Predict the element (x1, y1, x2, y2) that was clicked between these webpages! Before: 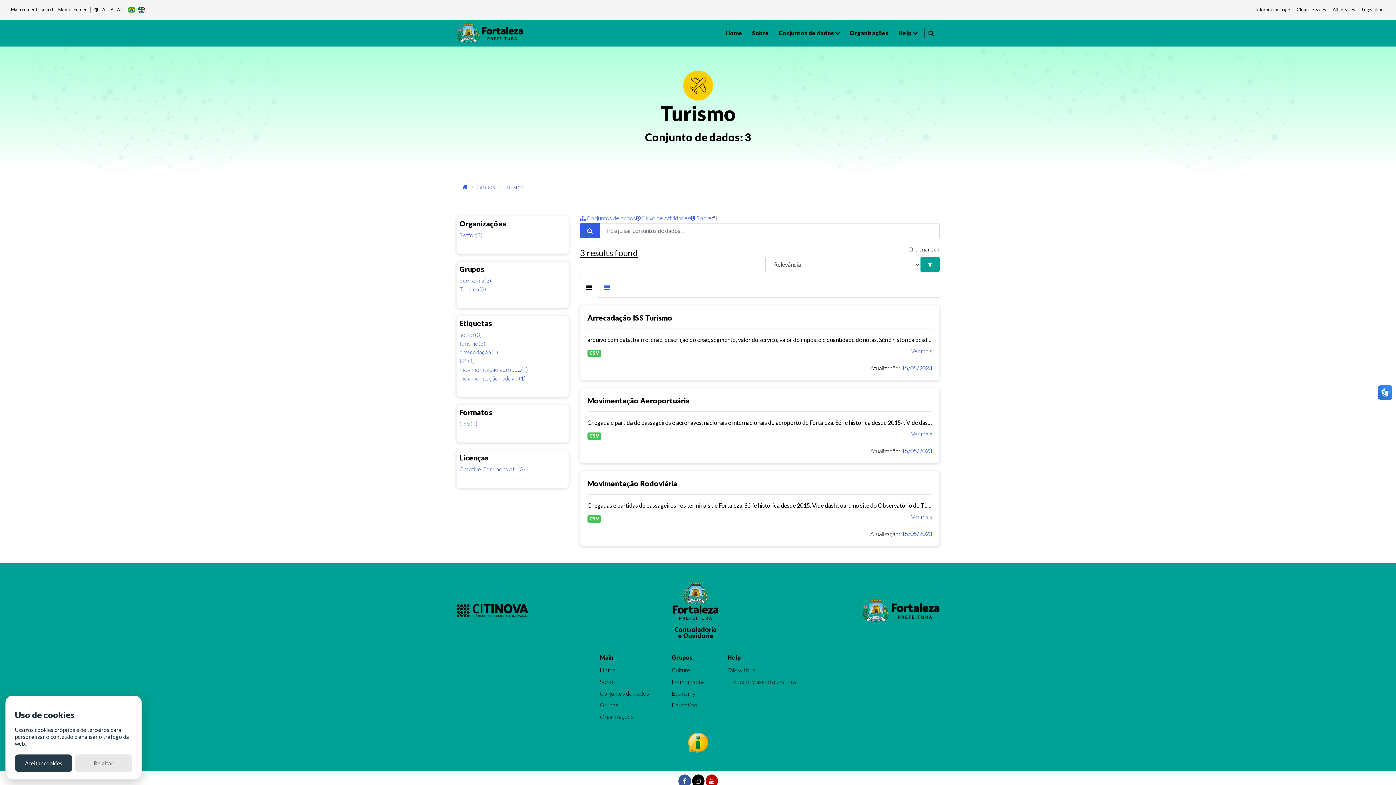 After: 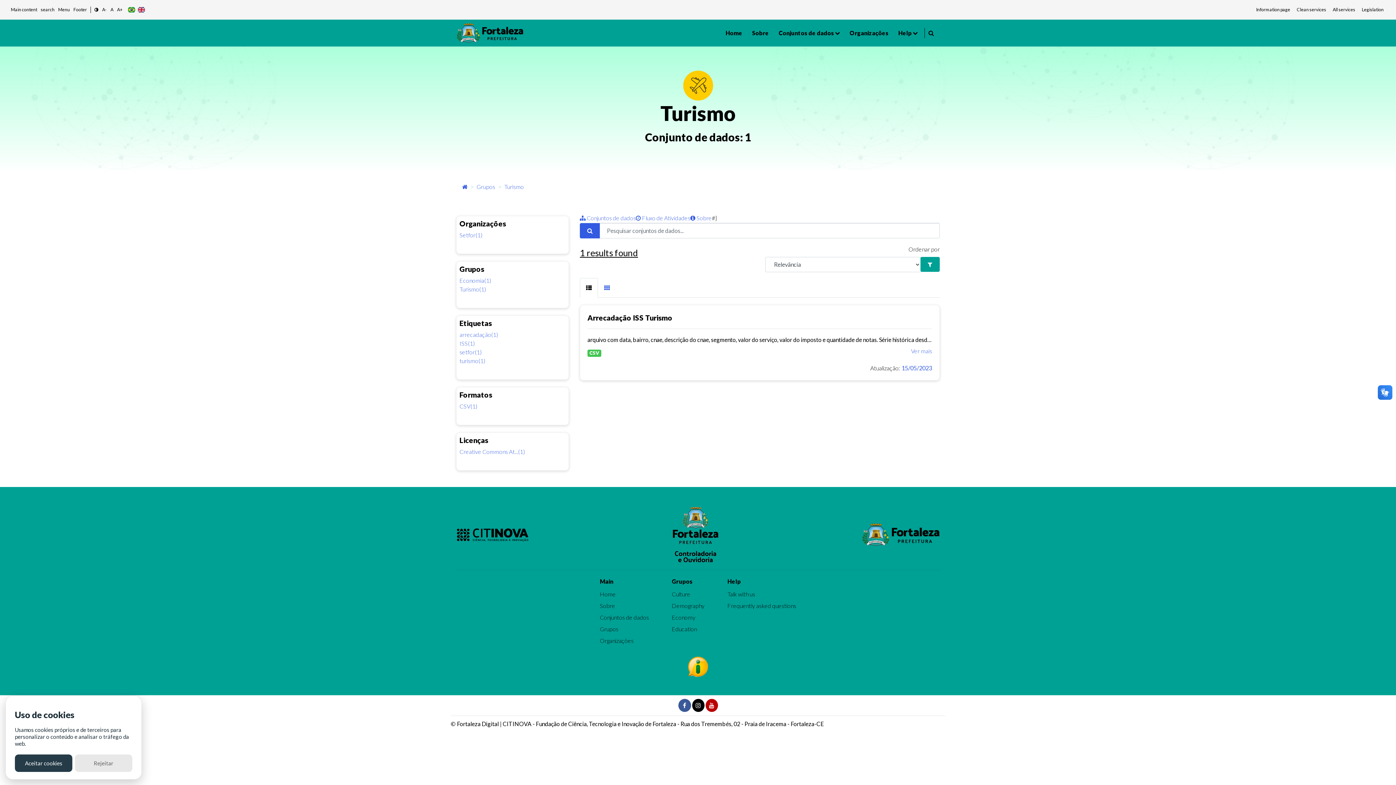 Action: label: arrecadação(1) bbox: (459, 347, 498, 356)